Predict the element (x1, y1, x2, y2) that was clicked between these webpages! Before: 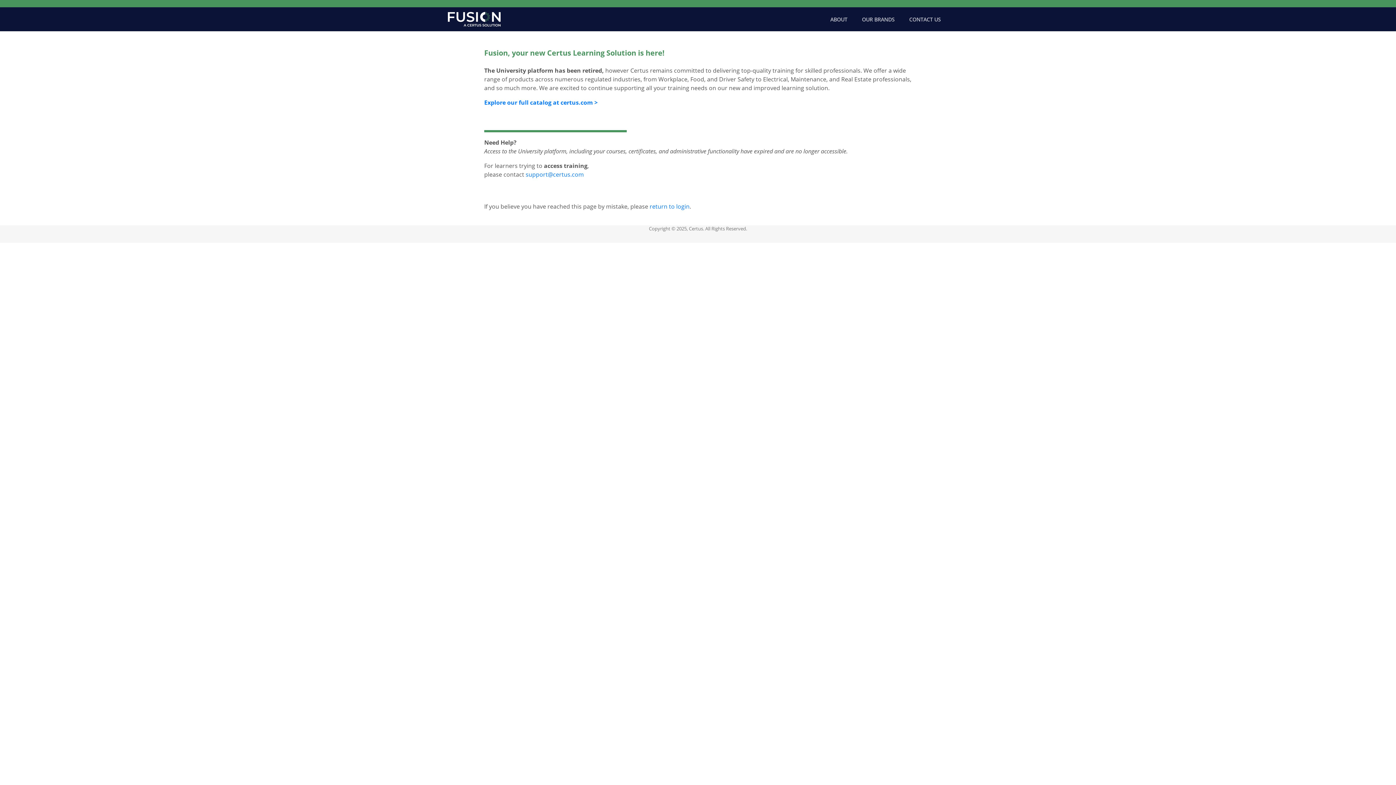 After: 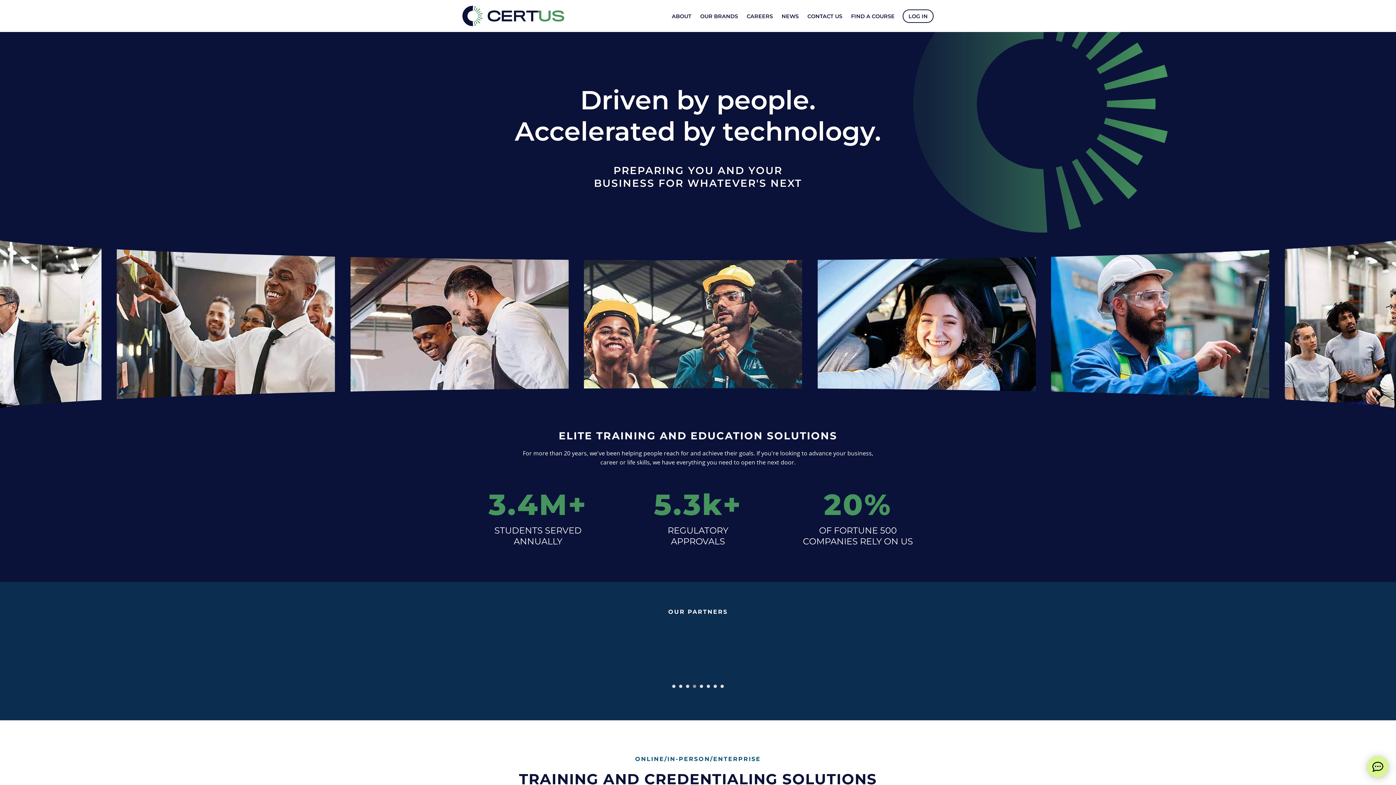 Action: label: Certus Home bbox: (448, 10, 500, 28)